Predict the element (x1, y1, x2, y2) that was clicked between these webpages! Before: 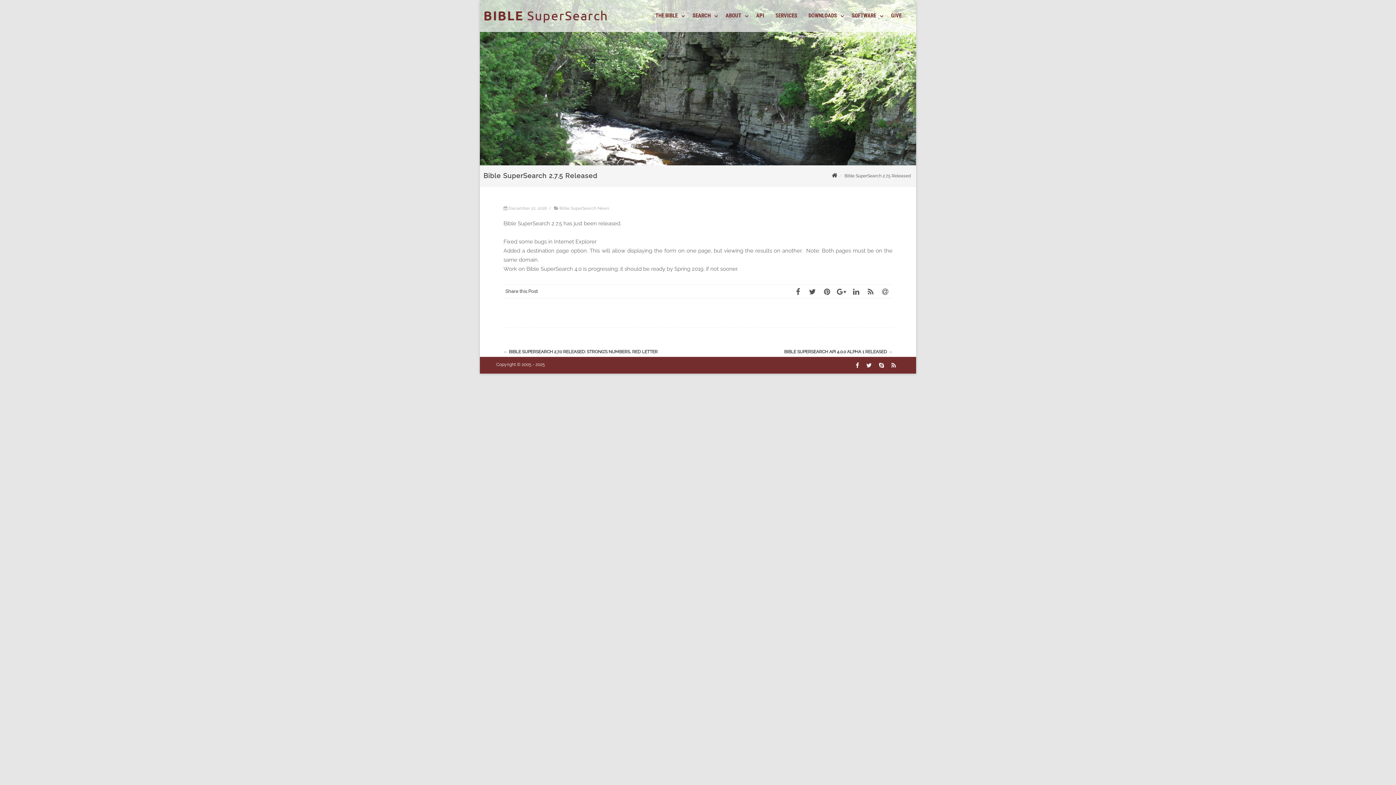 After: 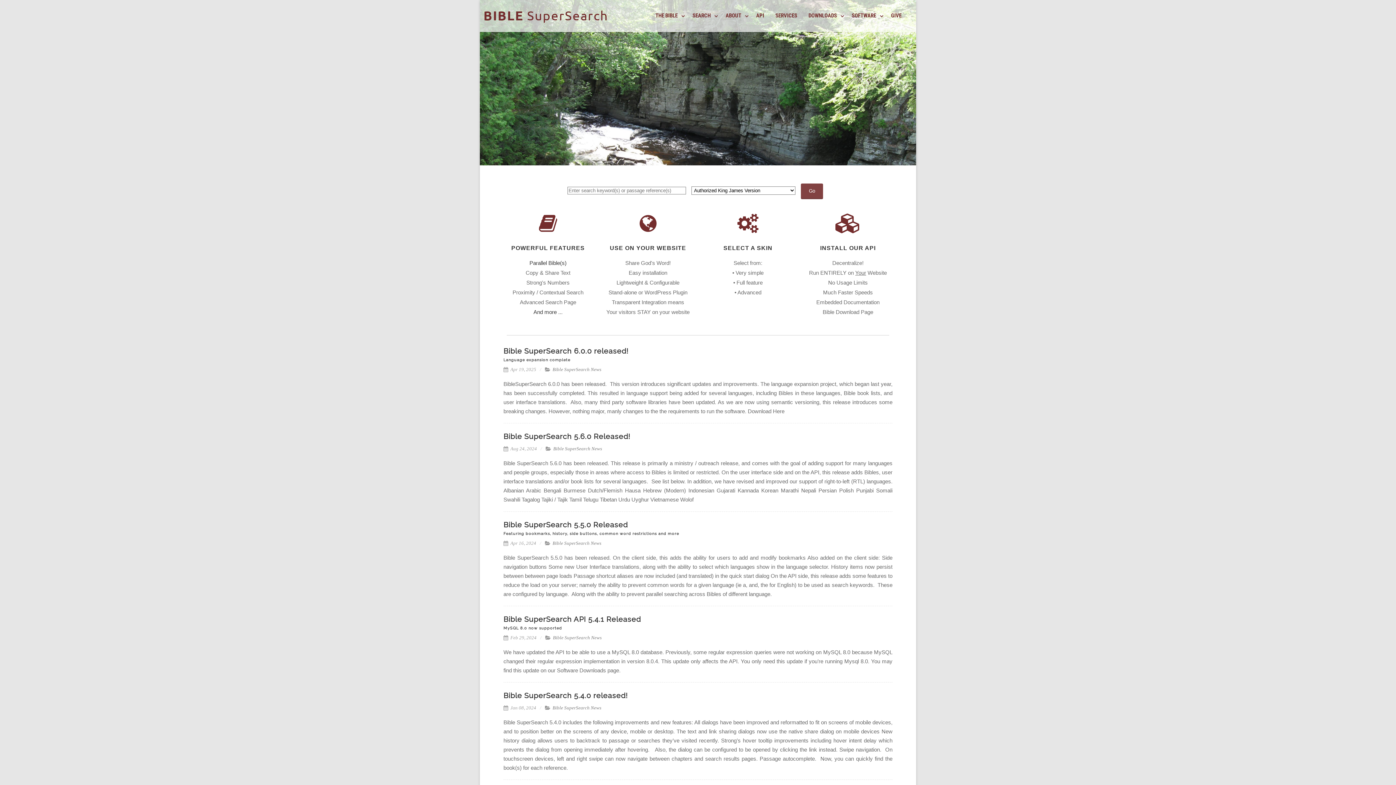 Action: bbox: (480, 0, 916, 165)